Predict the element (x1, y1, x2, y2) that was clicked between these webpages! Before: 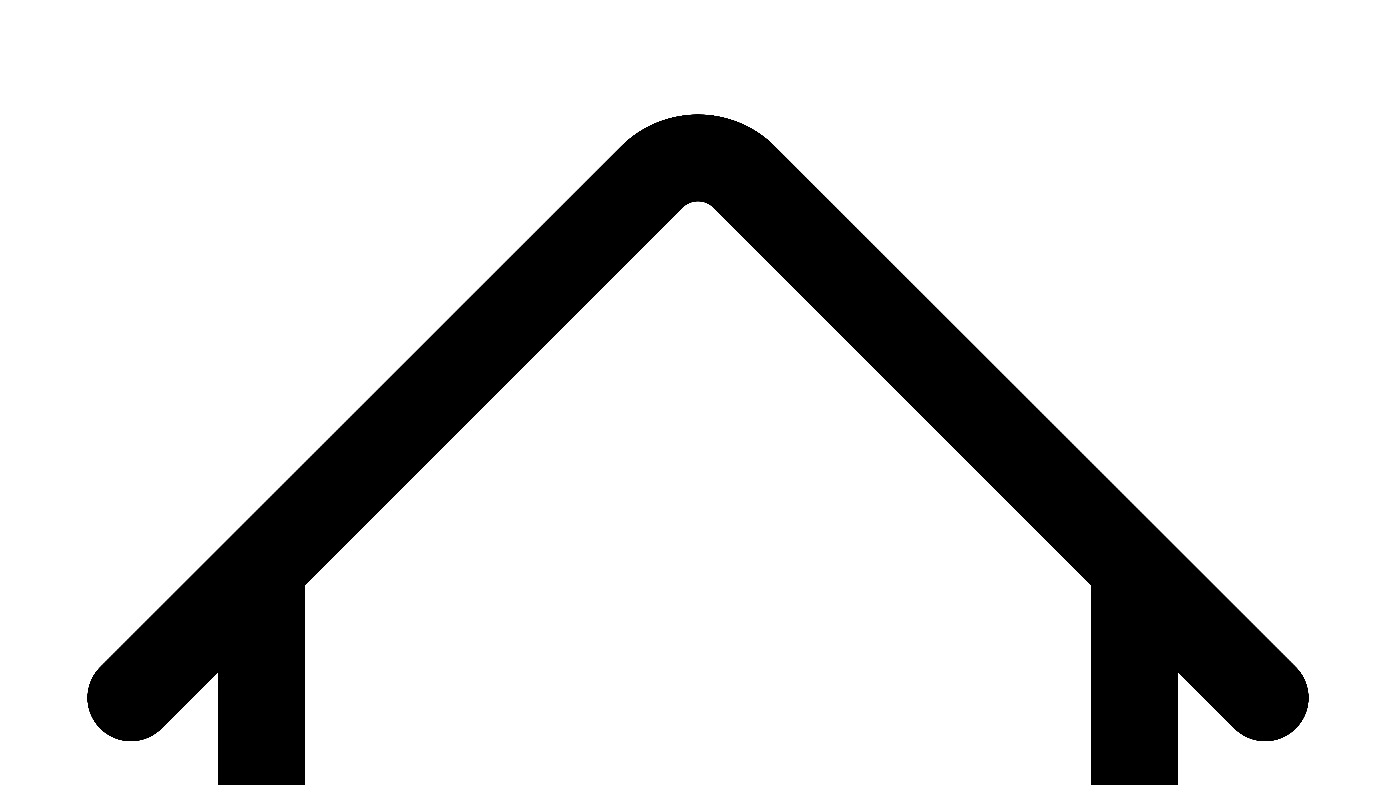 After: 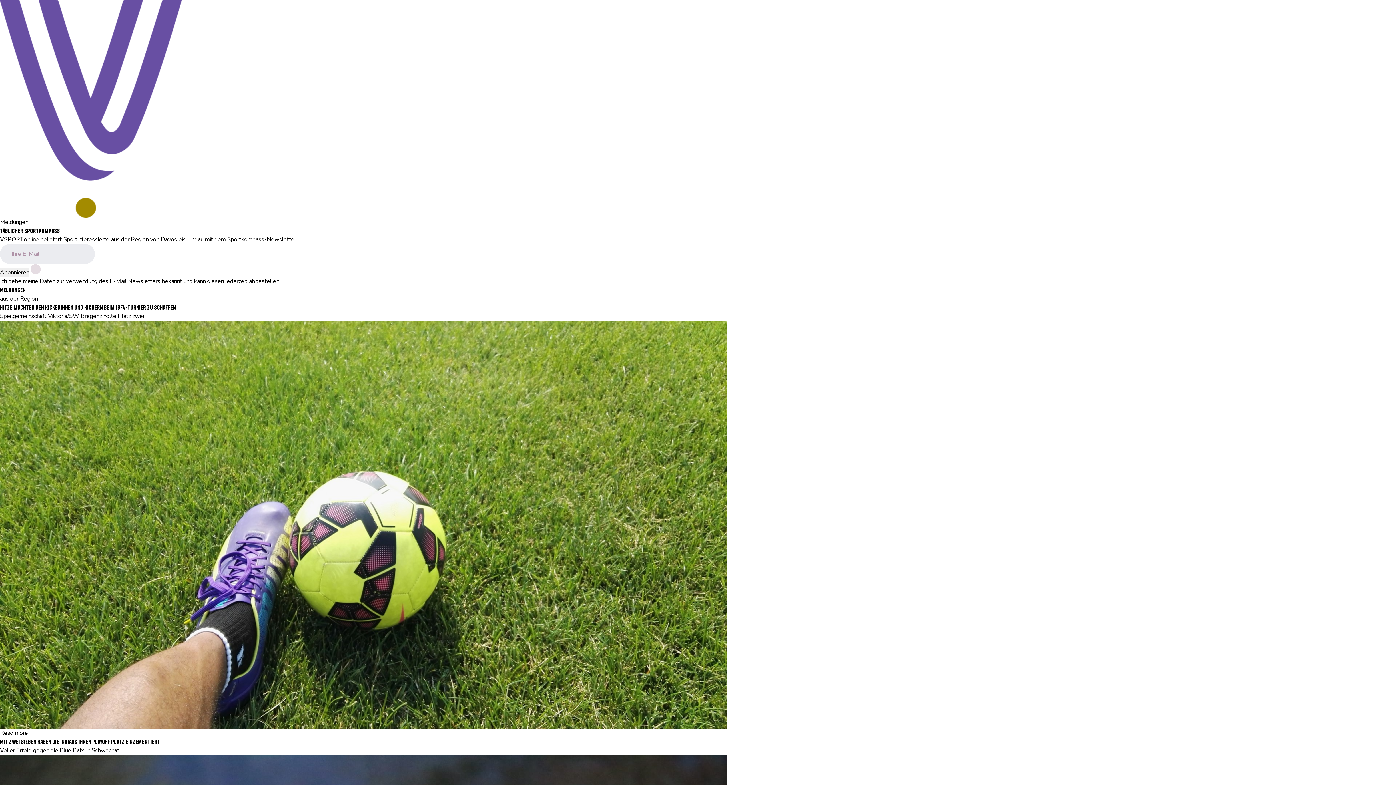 Action: bbox: (0, 0, 1396, 1396)